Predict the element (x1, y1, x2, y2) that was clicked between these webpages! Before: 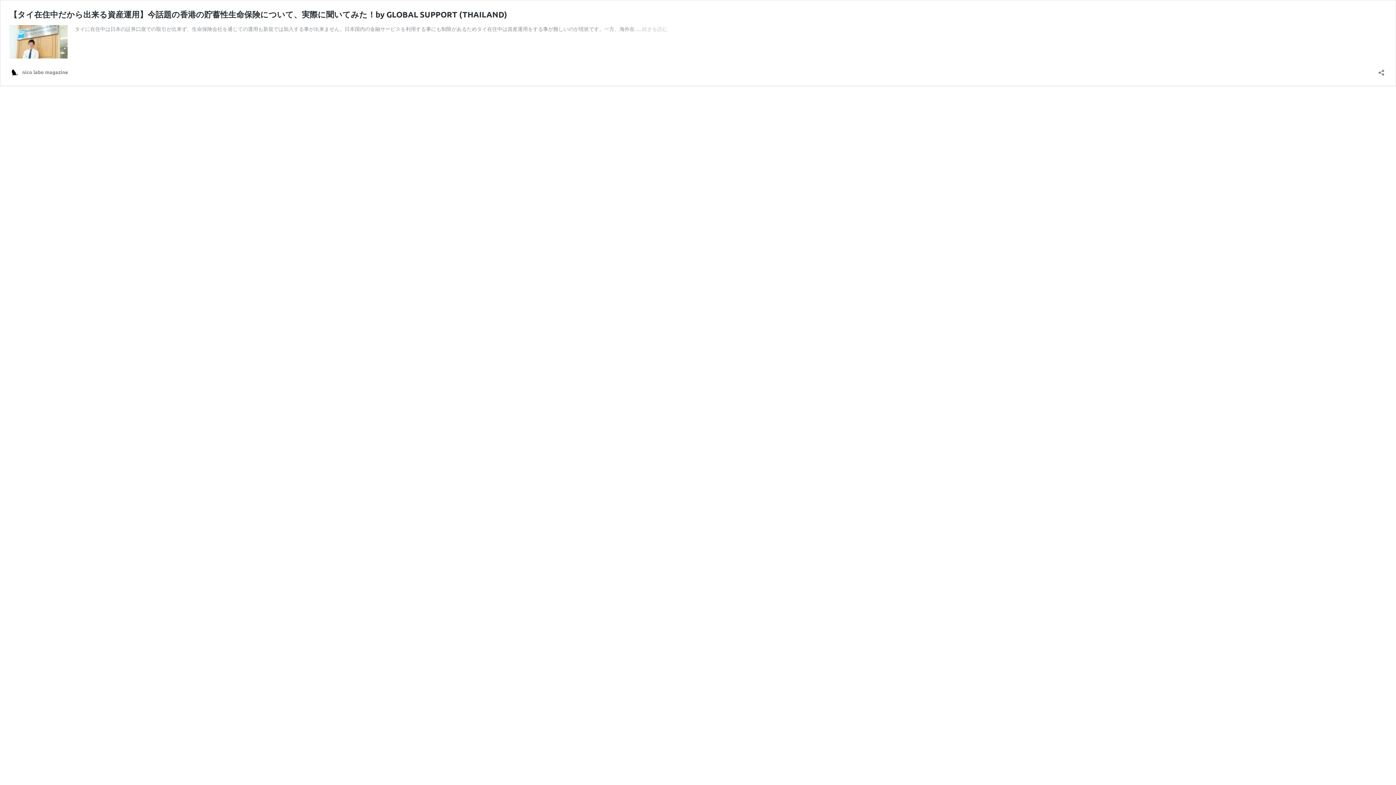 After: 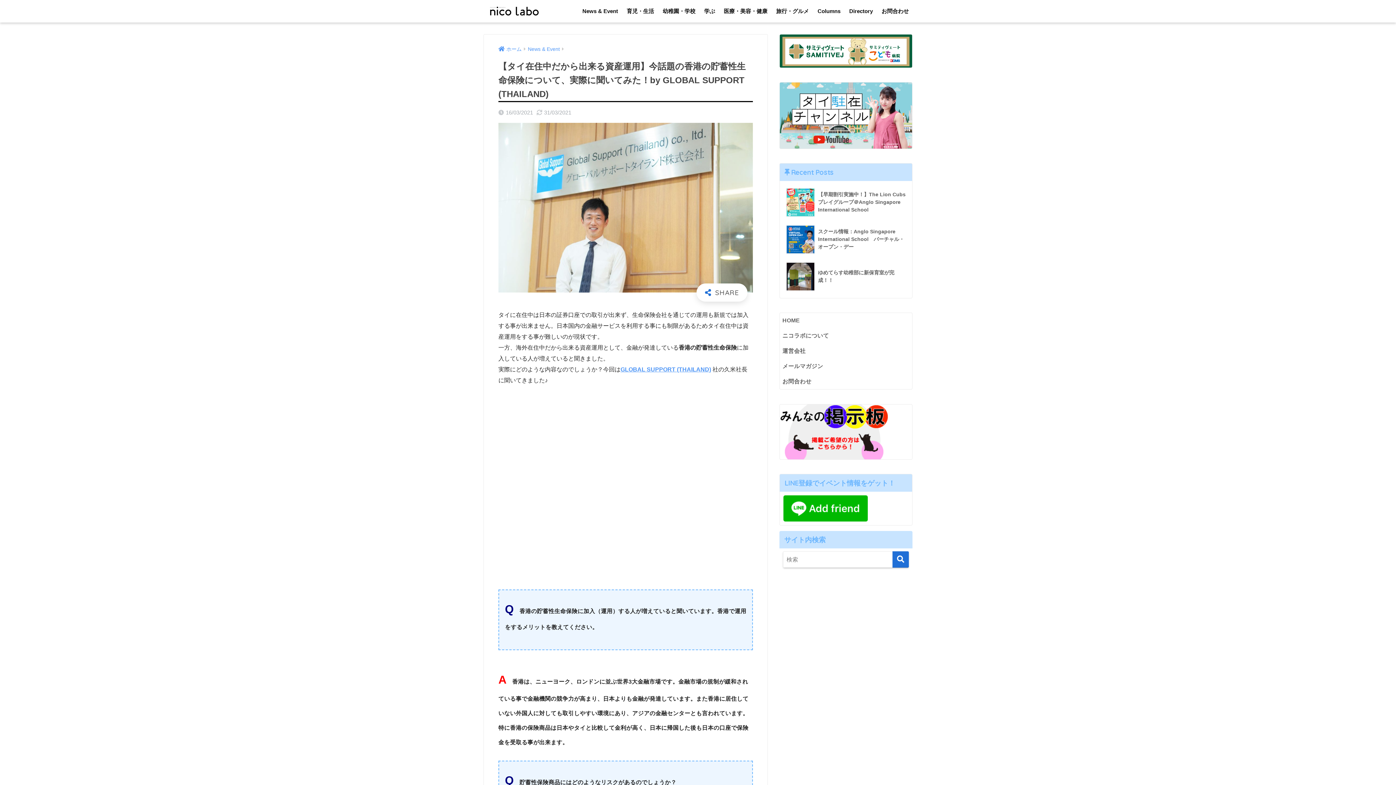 Action: bbox: (9, 53, 67, 59)